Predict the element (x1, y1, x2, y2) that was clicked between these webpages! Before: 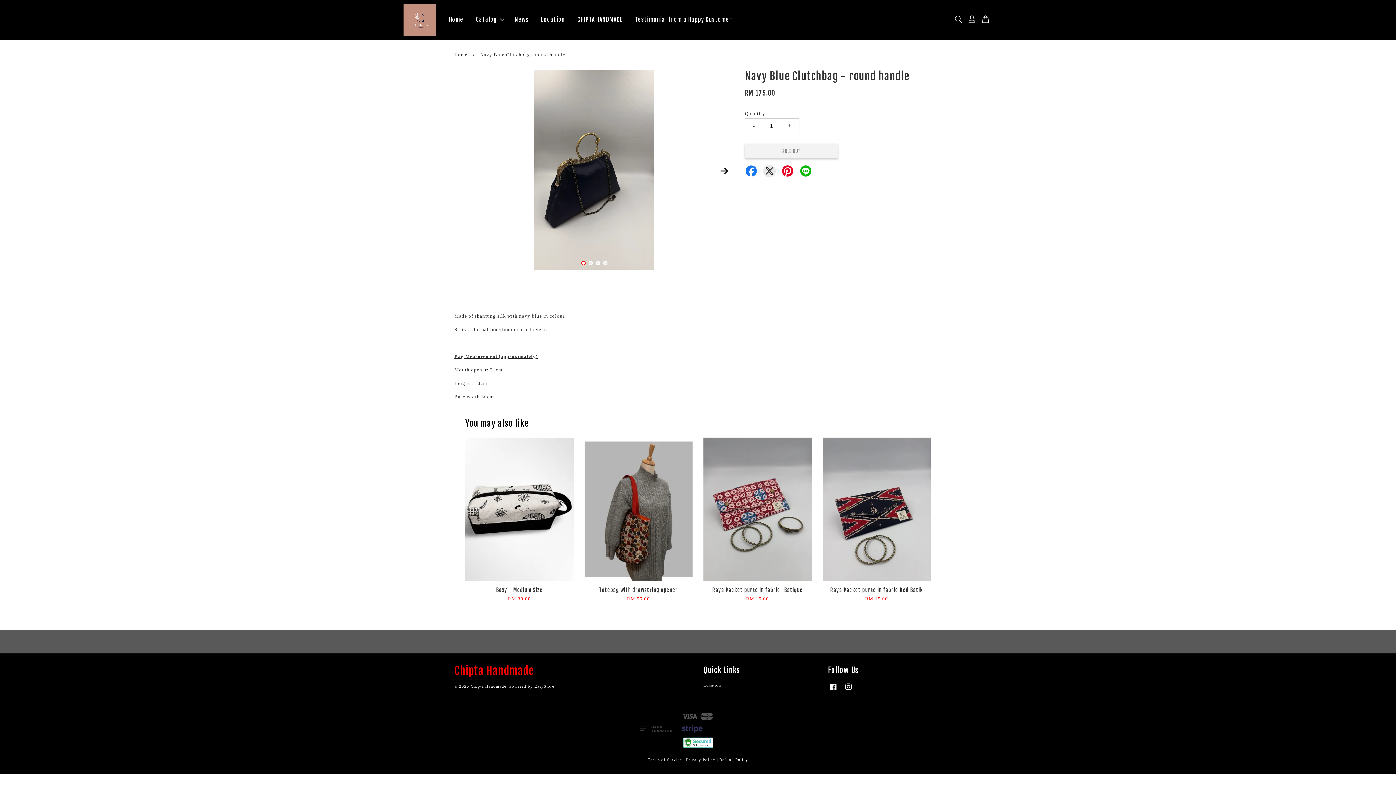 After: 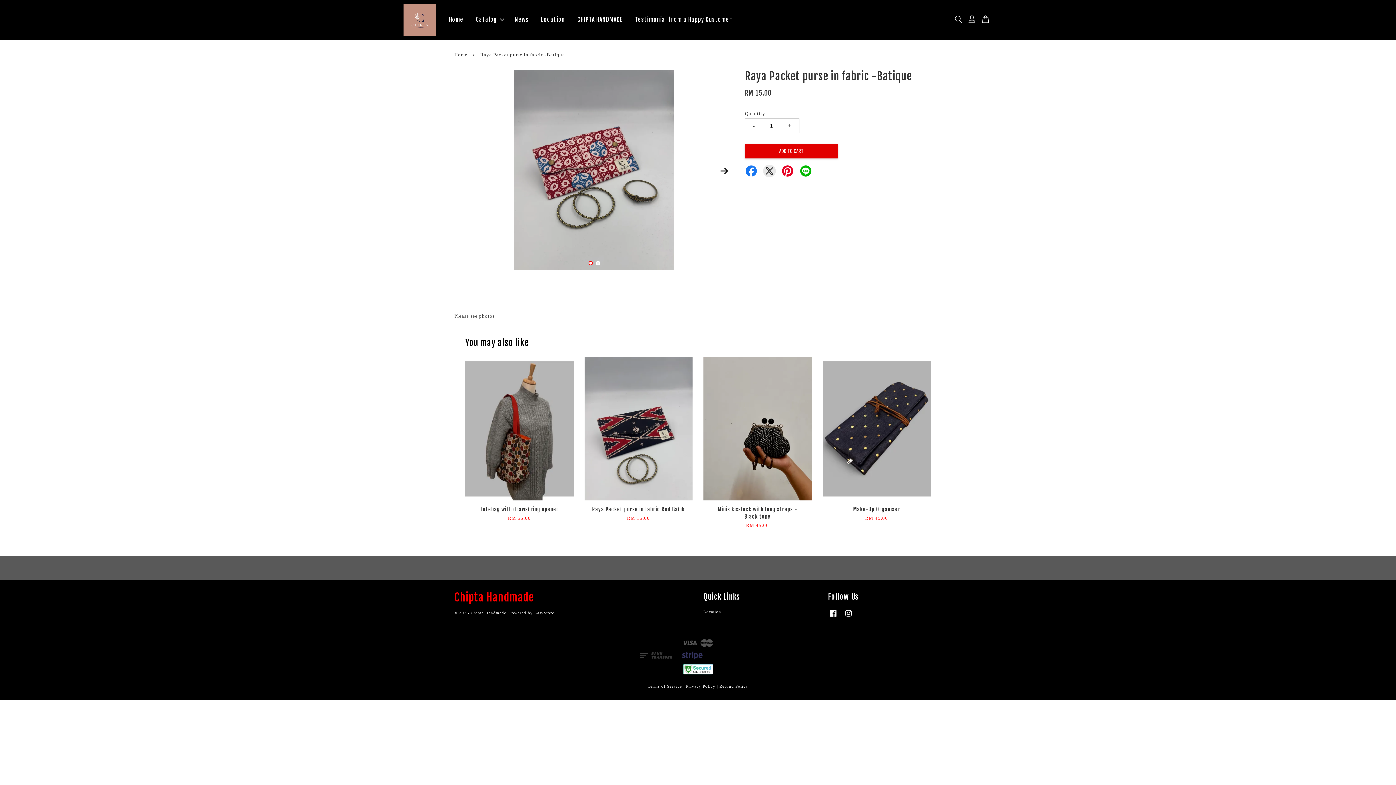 Action: label: Raya Packet purse in fabric -Batique

RM 15.00 bbox: (703, 581, 811, 608)